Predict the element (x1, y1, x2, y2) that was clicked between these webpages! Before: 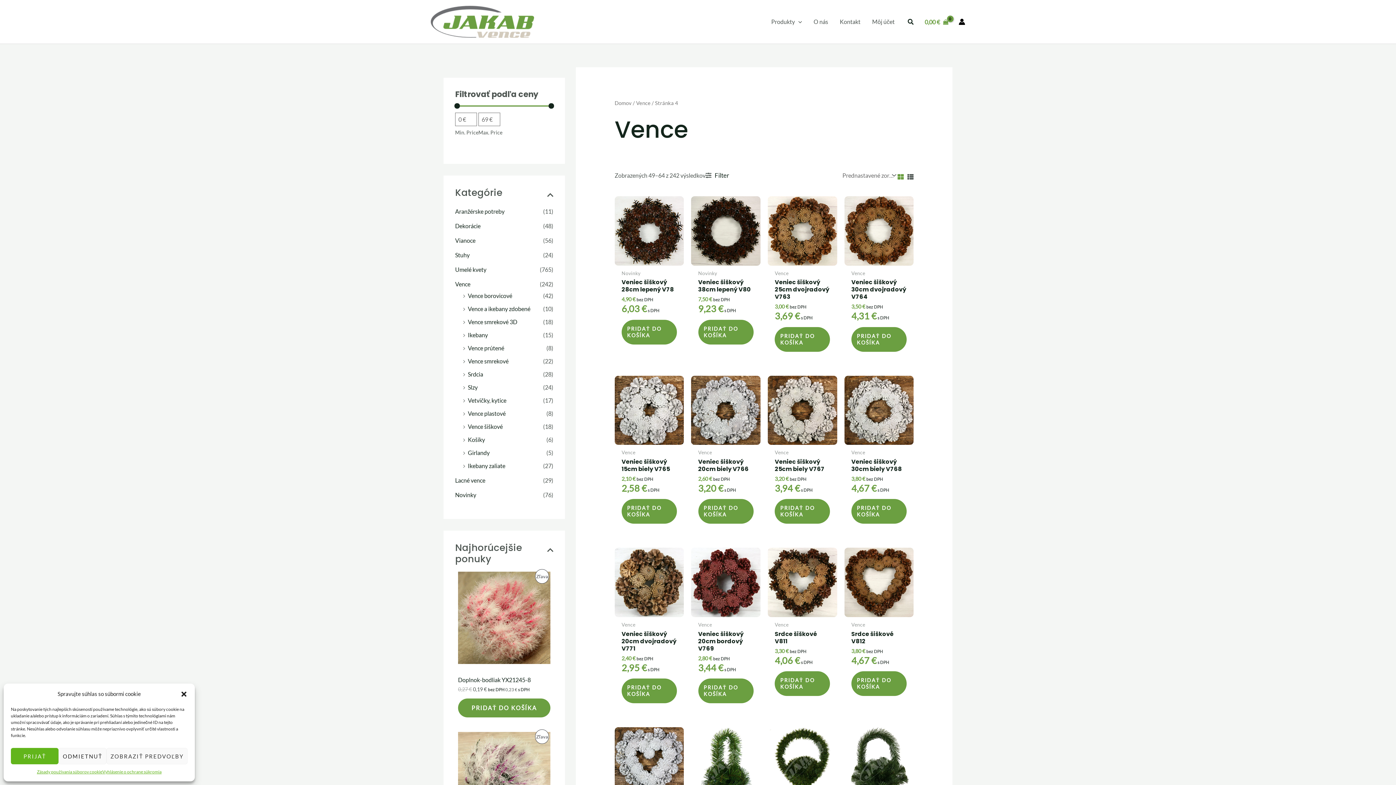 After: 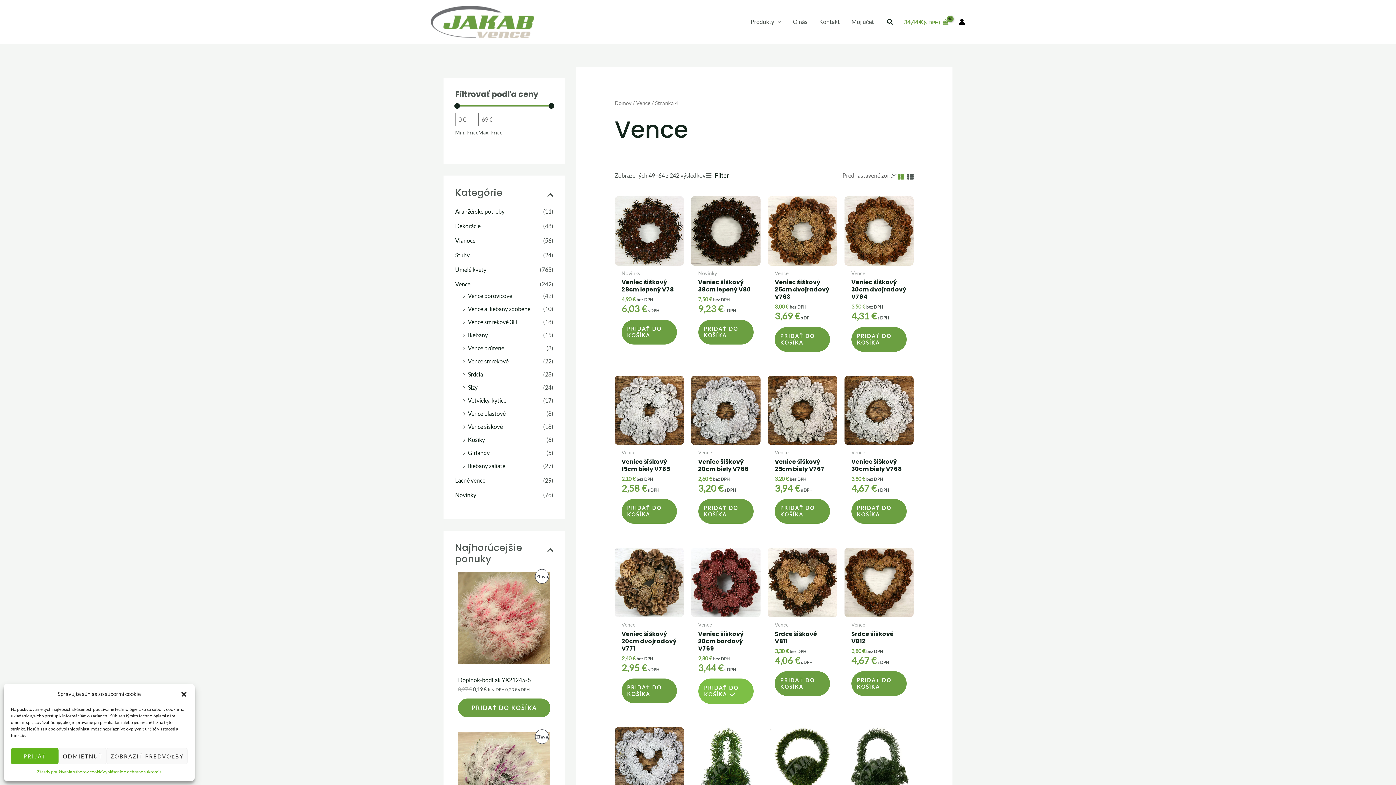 Action: label: Add to cart: “Veniec šiškový 20cm bordový V769” bbox: (698, 678, 753, 703)